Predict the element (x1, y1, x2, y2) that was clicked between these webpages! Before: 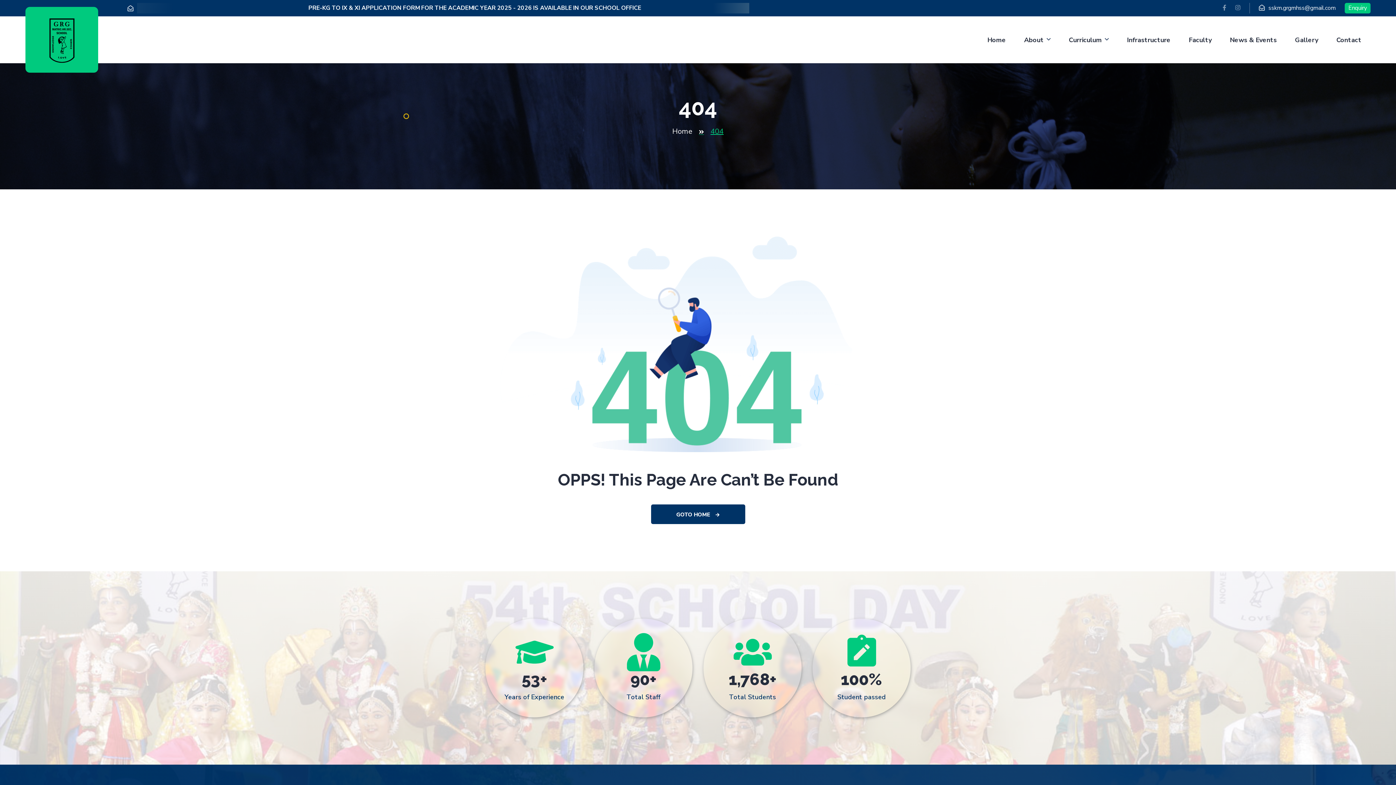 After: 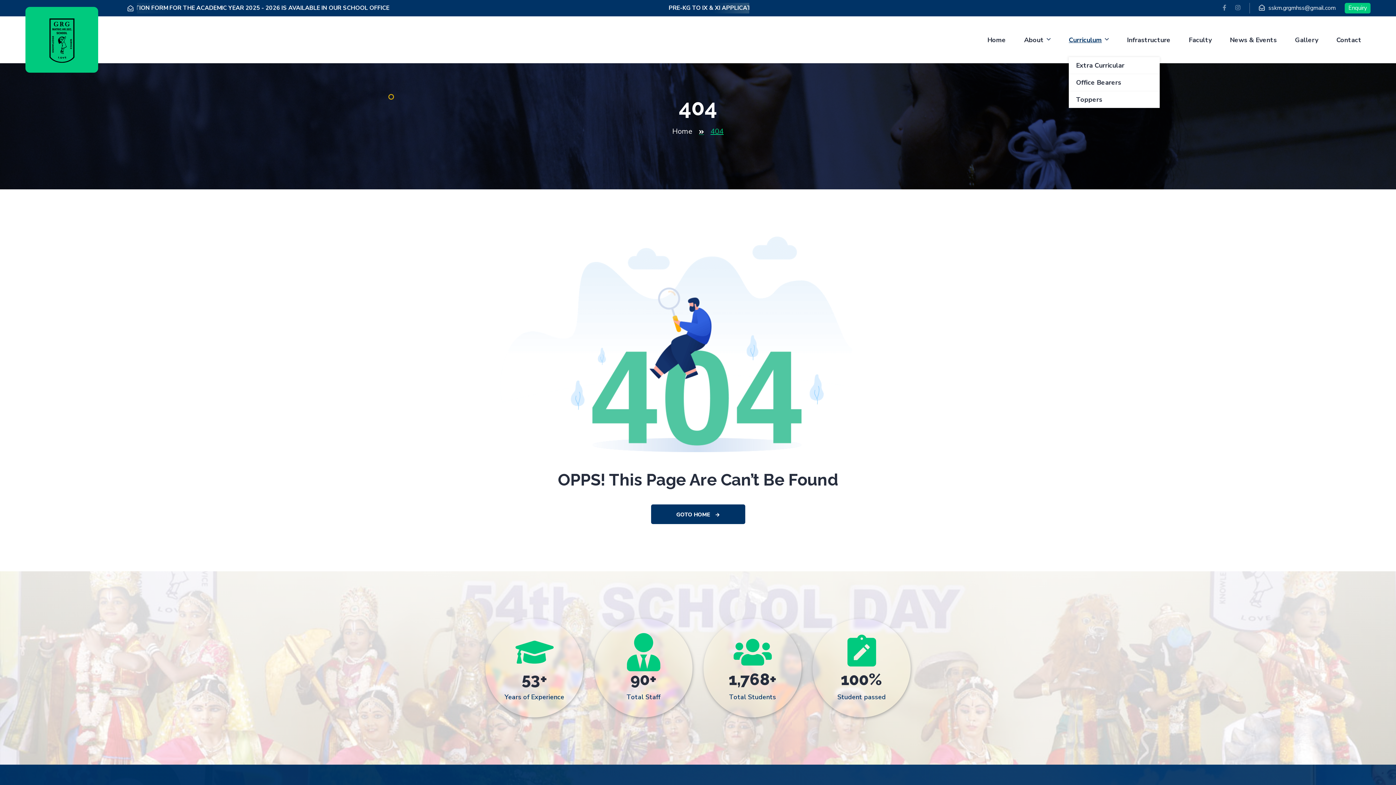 Action: bbox: (1069, 34, 1102, 45) label: Curriculum